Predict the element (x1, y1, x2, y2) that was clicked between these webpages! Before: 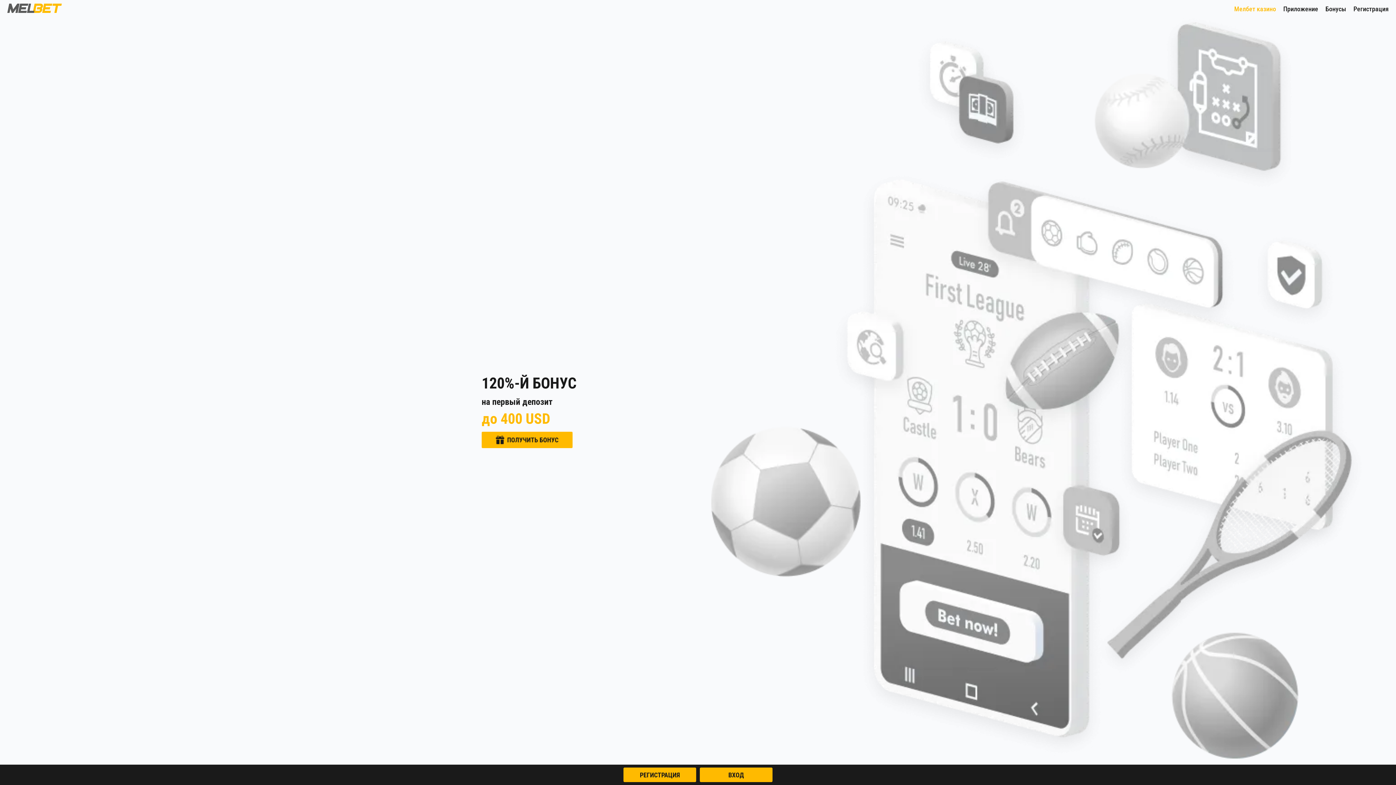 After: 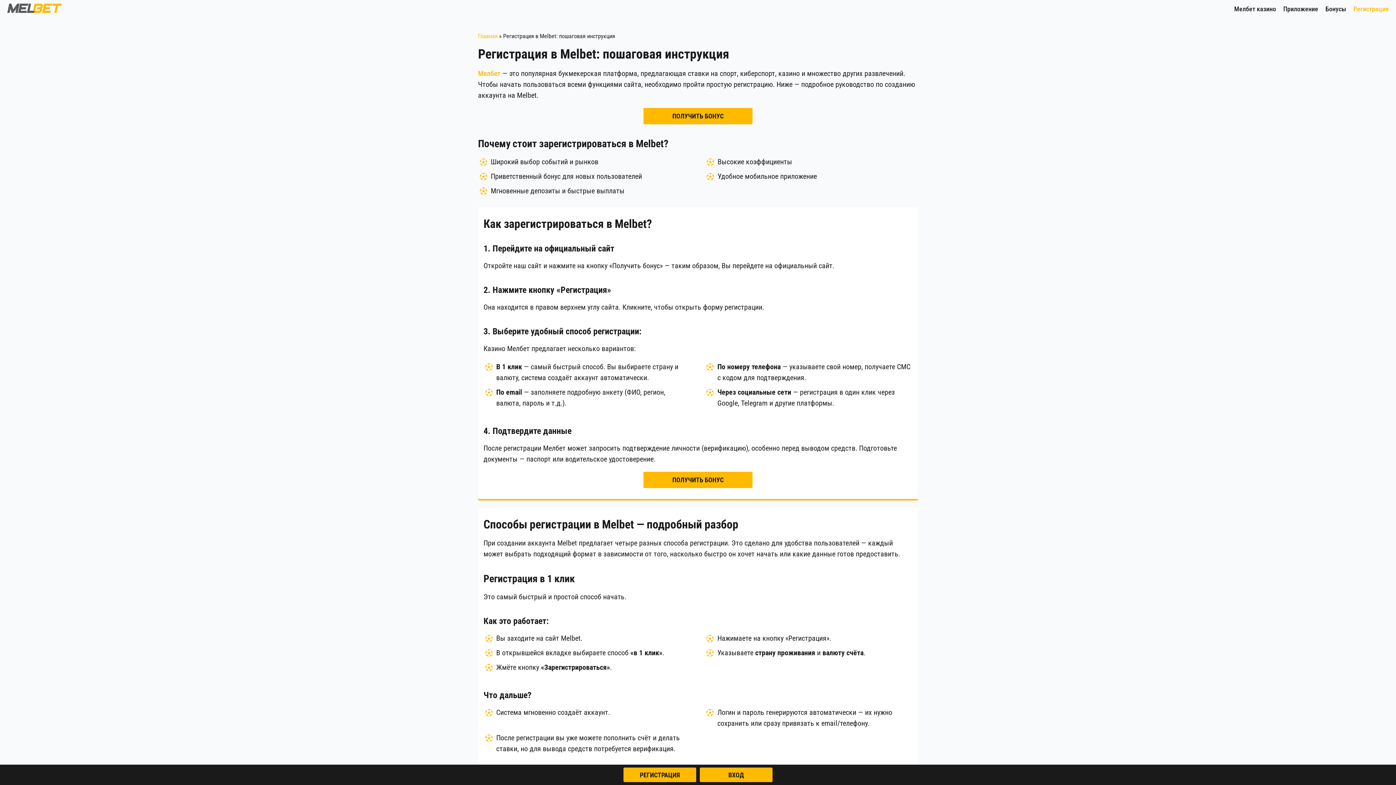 Action: bbox: (1353, 1, 1389, 16) label: Регистрация